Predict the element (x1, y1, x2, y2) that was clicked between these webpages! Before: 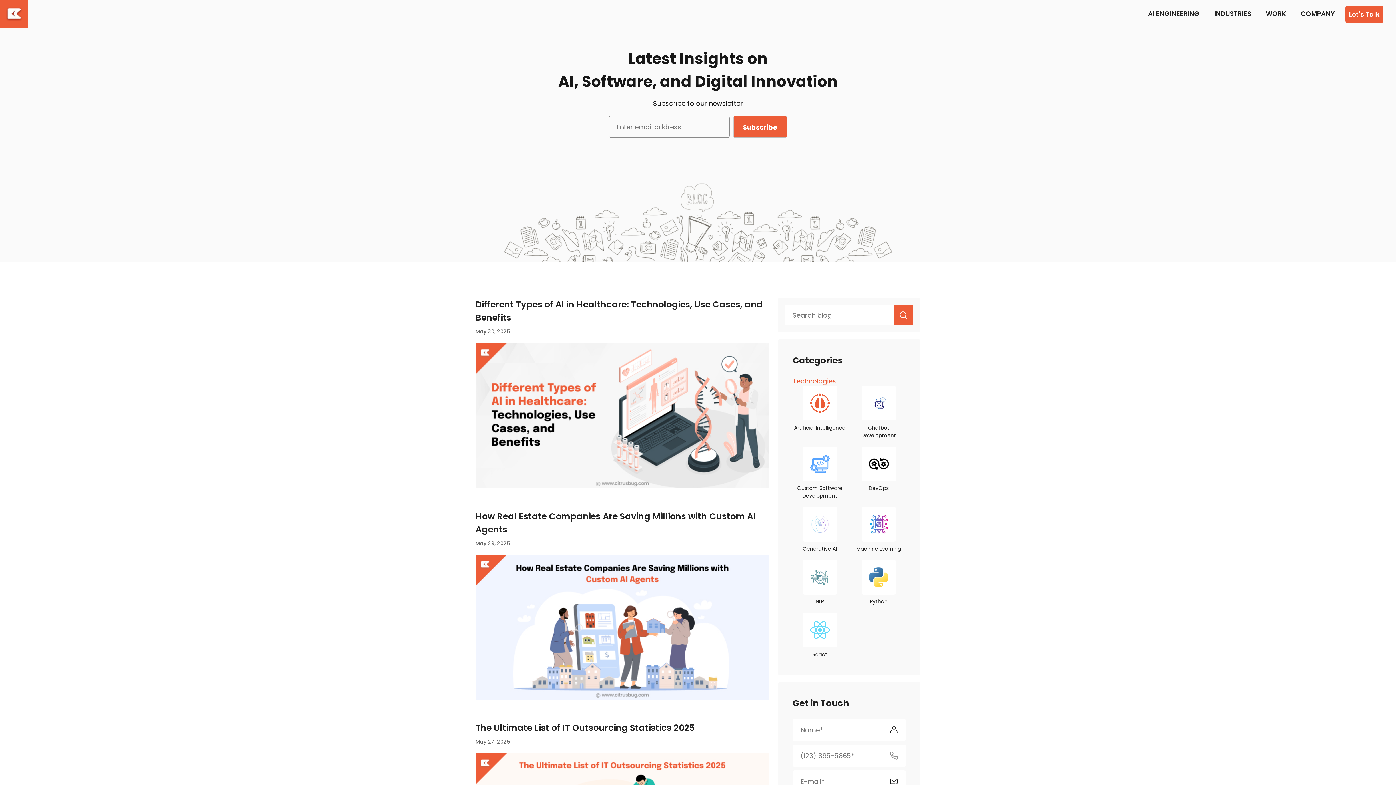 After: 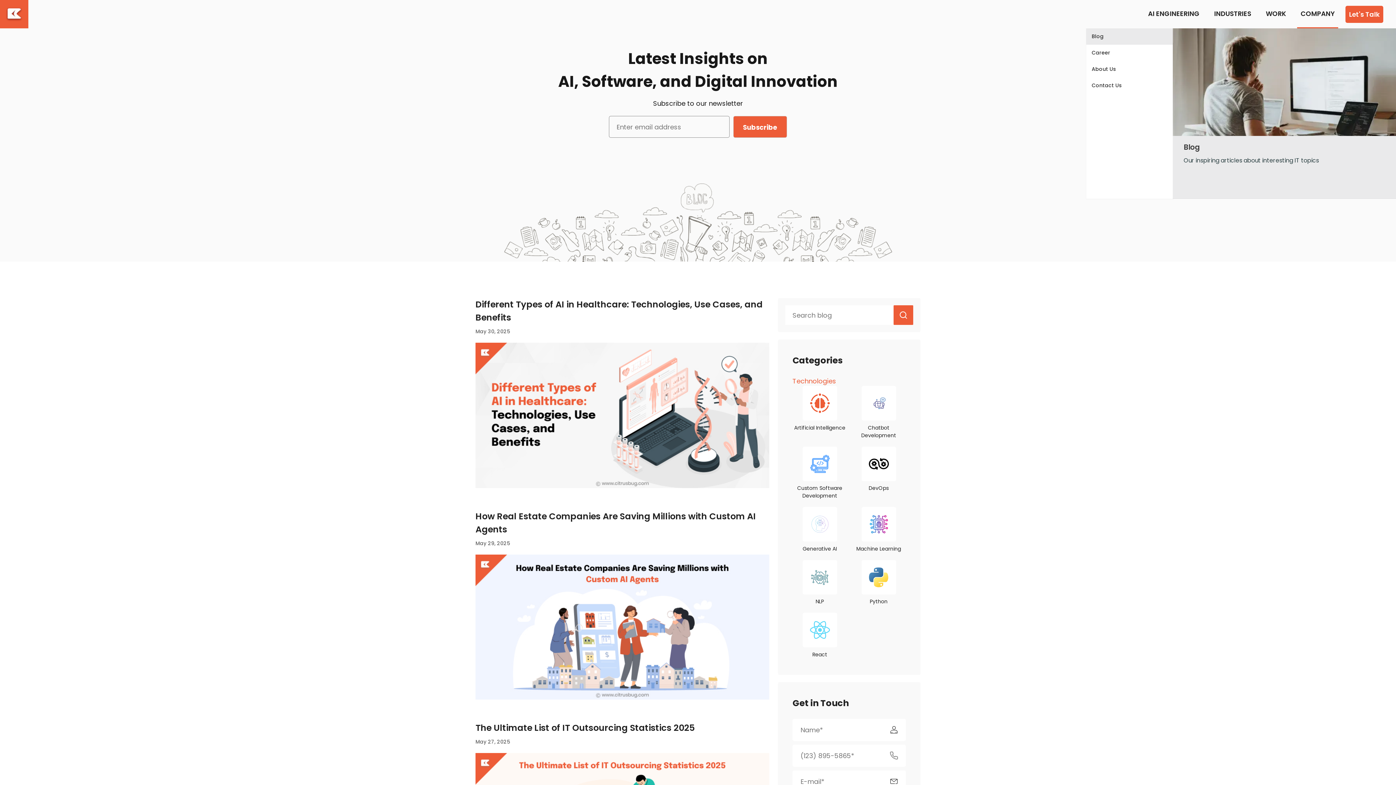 Action: label: COMPANY bbox: (1297, 0, 1338, 28)